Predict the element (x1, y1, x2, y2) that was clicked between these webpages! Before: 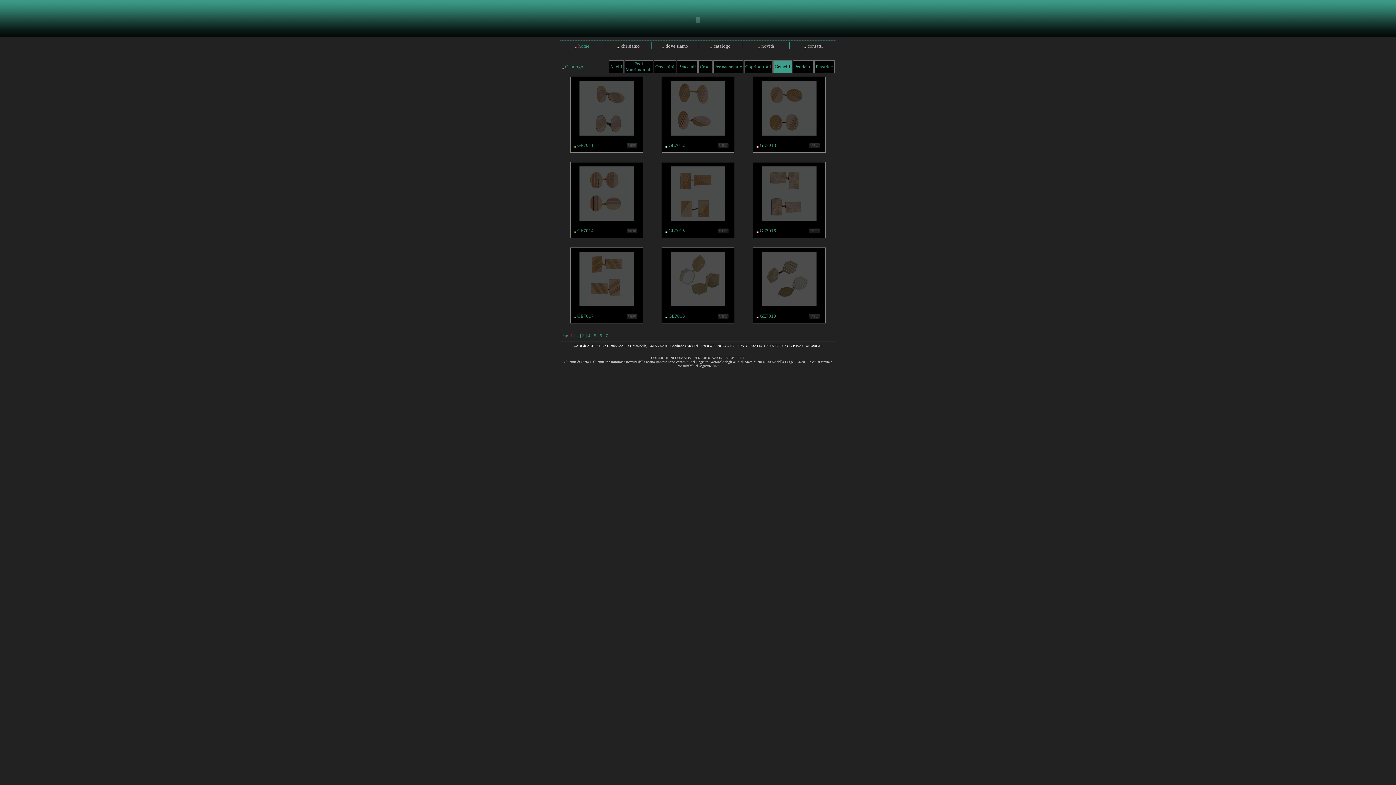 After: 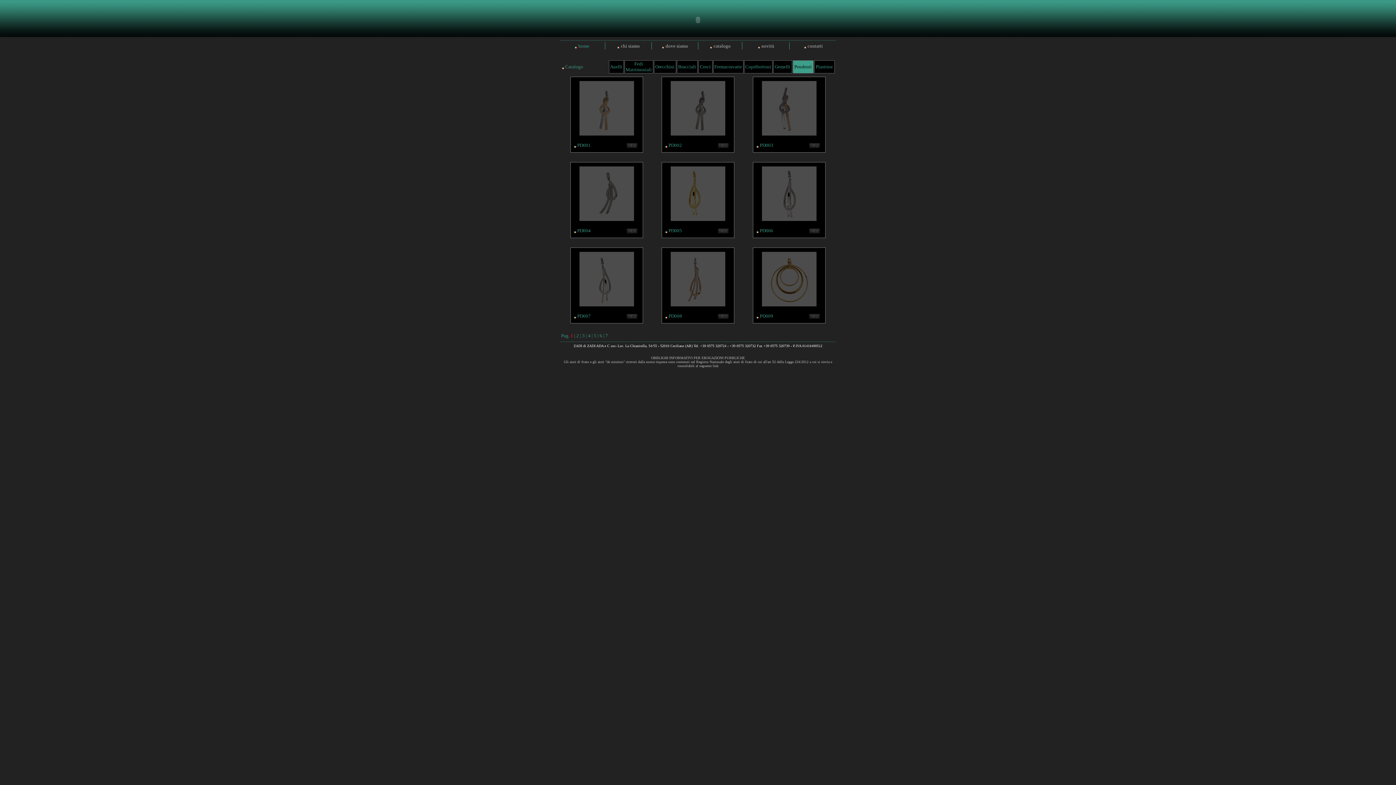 Action: label: Pendenti bbox: (794, 64, 812, 69)